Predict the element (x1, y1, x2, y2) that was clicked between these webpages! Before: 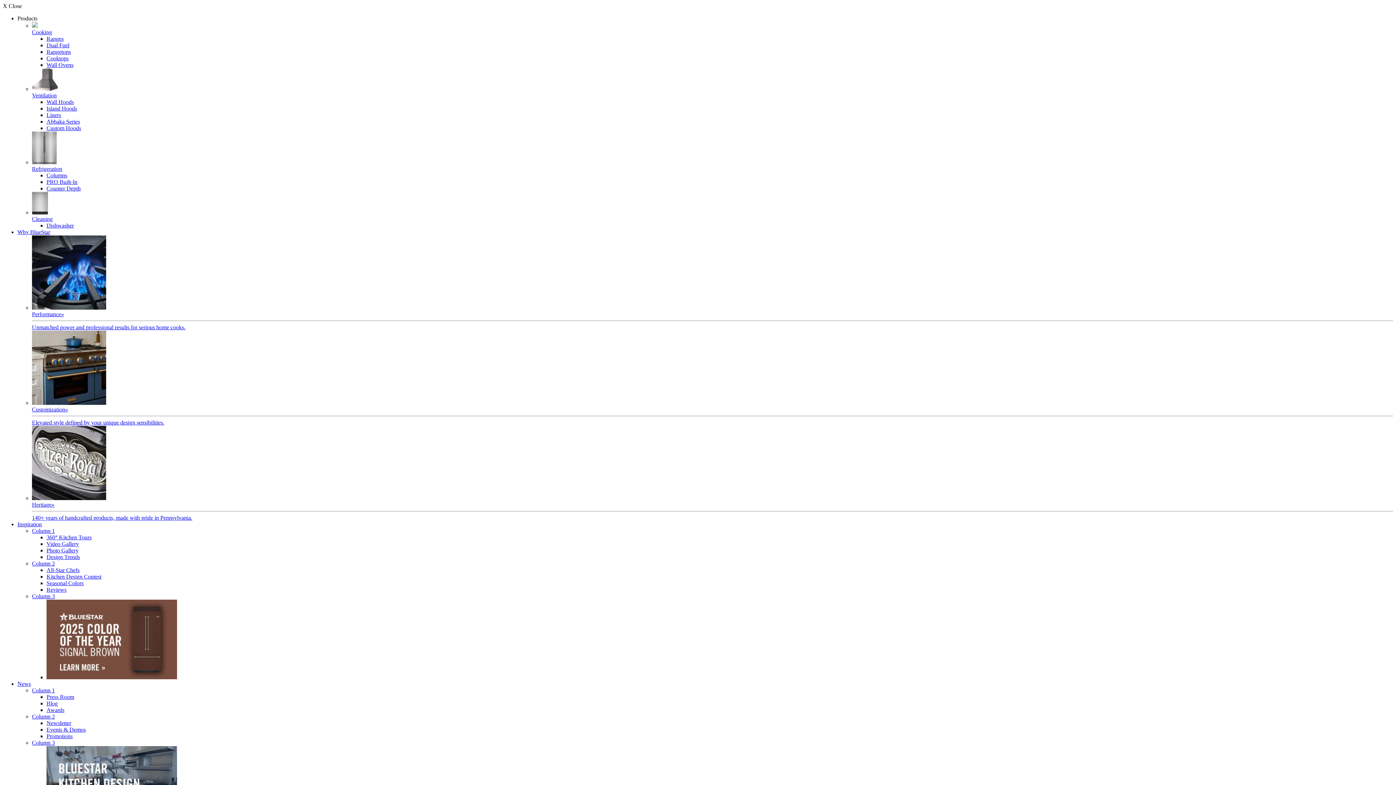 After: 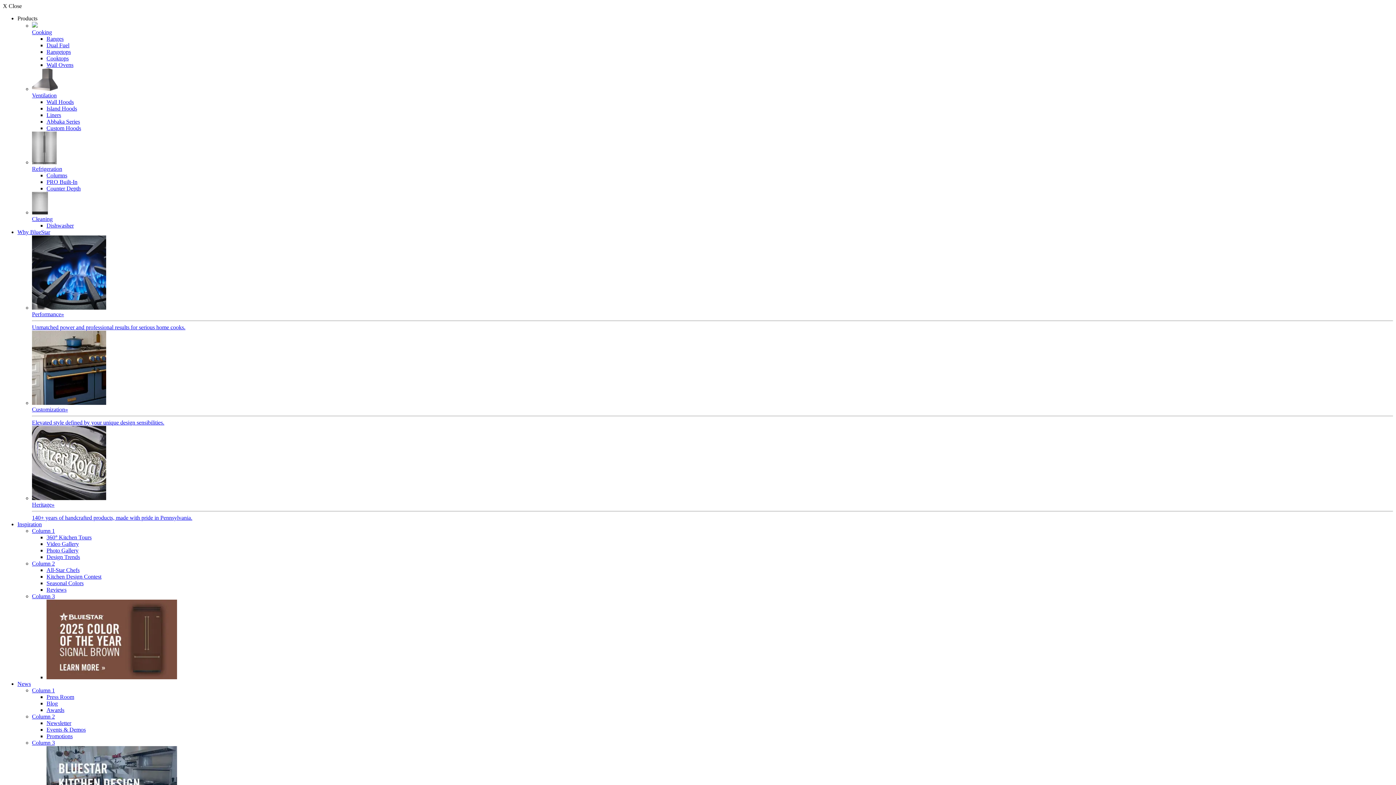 Action: label: Custom Hoods bbox: (46, 125, 81, 131)